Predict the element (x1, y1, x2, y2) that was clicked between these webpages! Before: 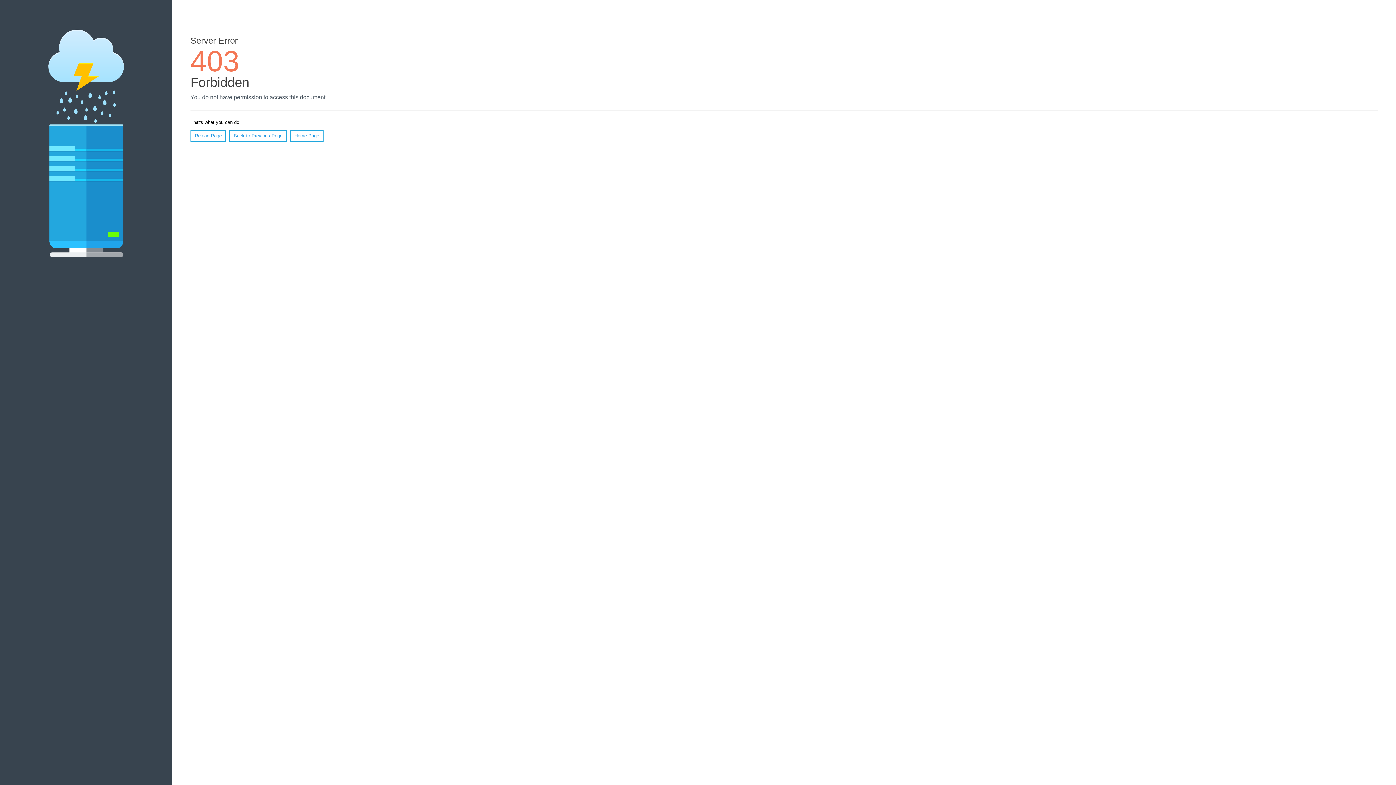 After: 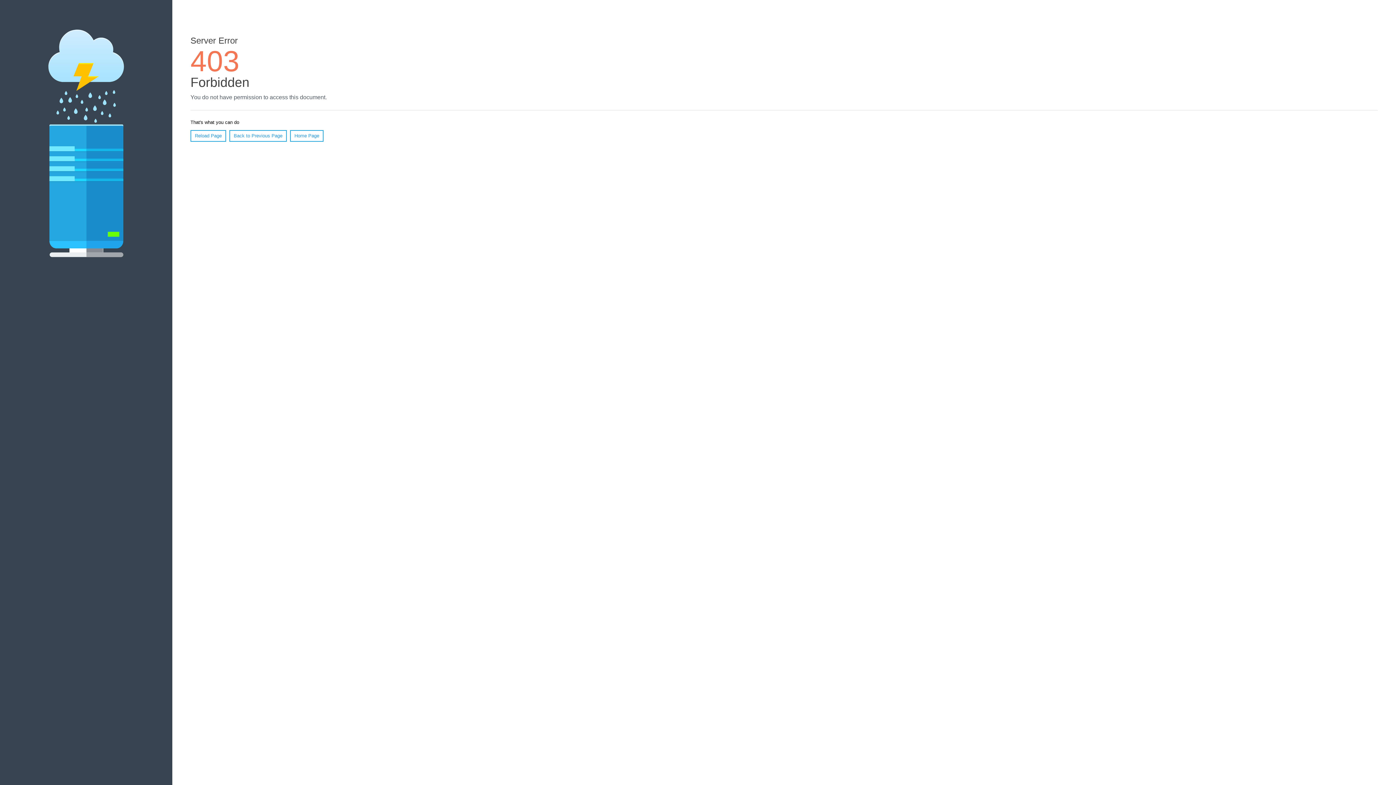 Action: label: Reload Page bbox: (190, 130, 226, 141)